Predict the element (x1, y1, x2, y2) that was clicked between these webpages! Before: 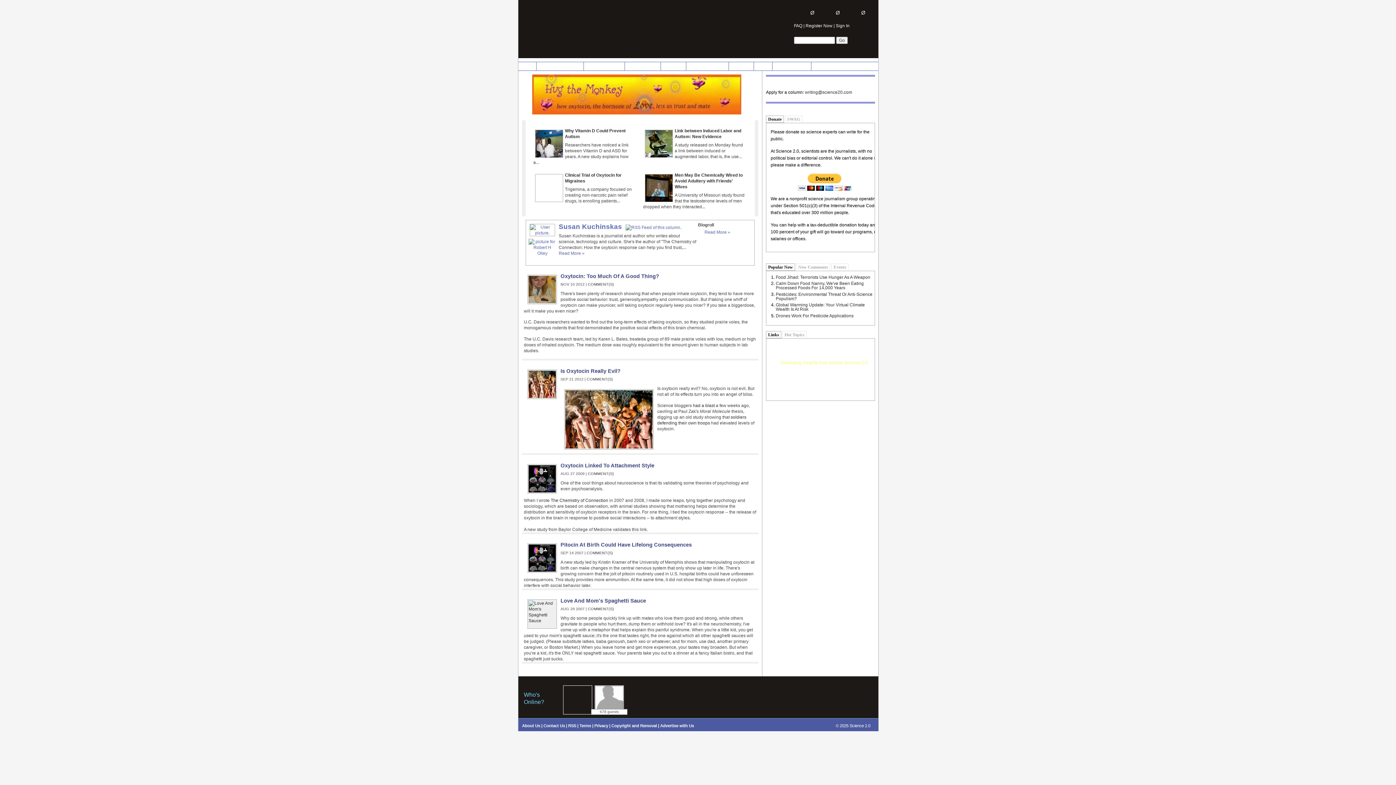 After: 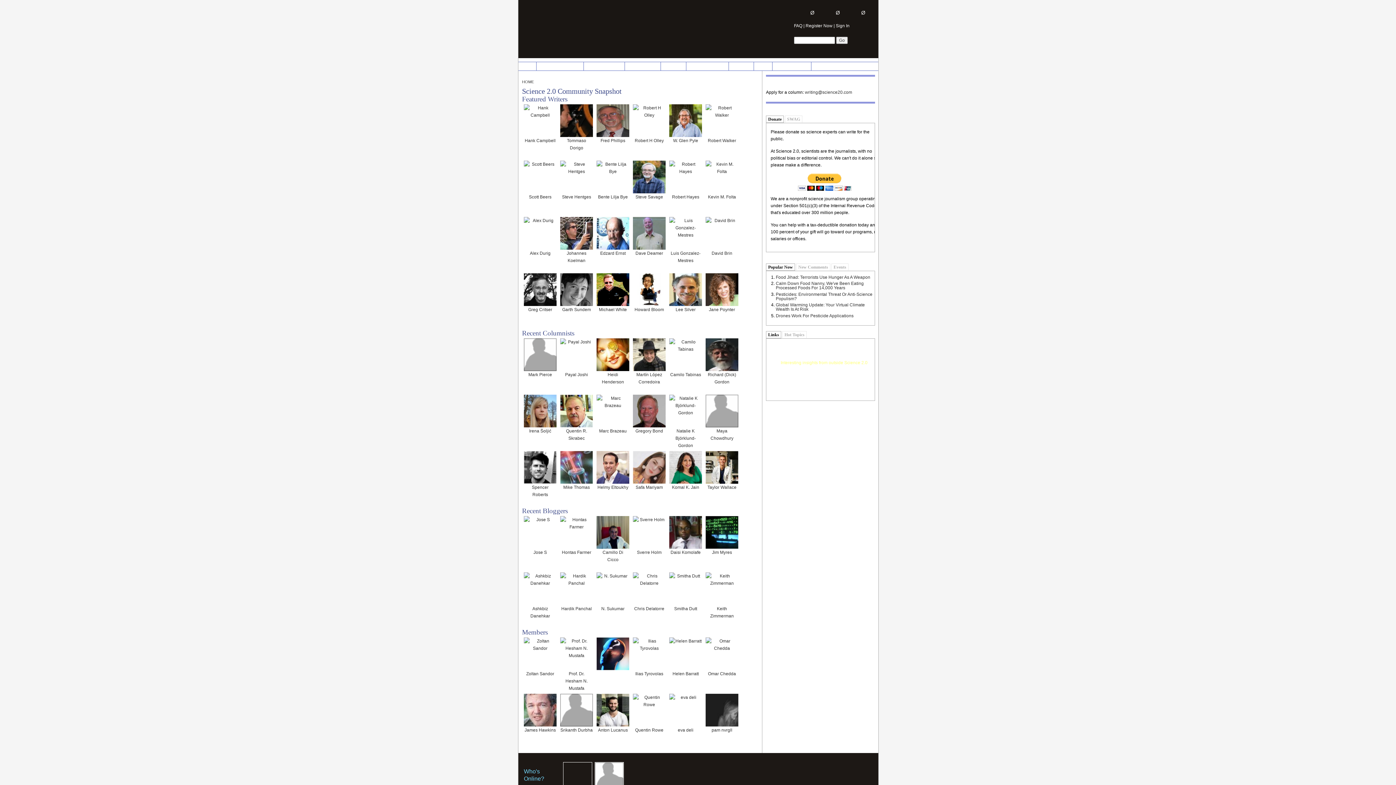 Action: bbox: (772, 62, 811, 70) label: CONTRIBUTORS